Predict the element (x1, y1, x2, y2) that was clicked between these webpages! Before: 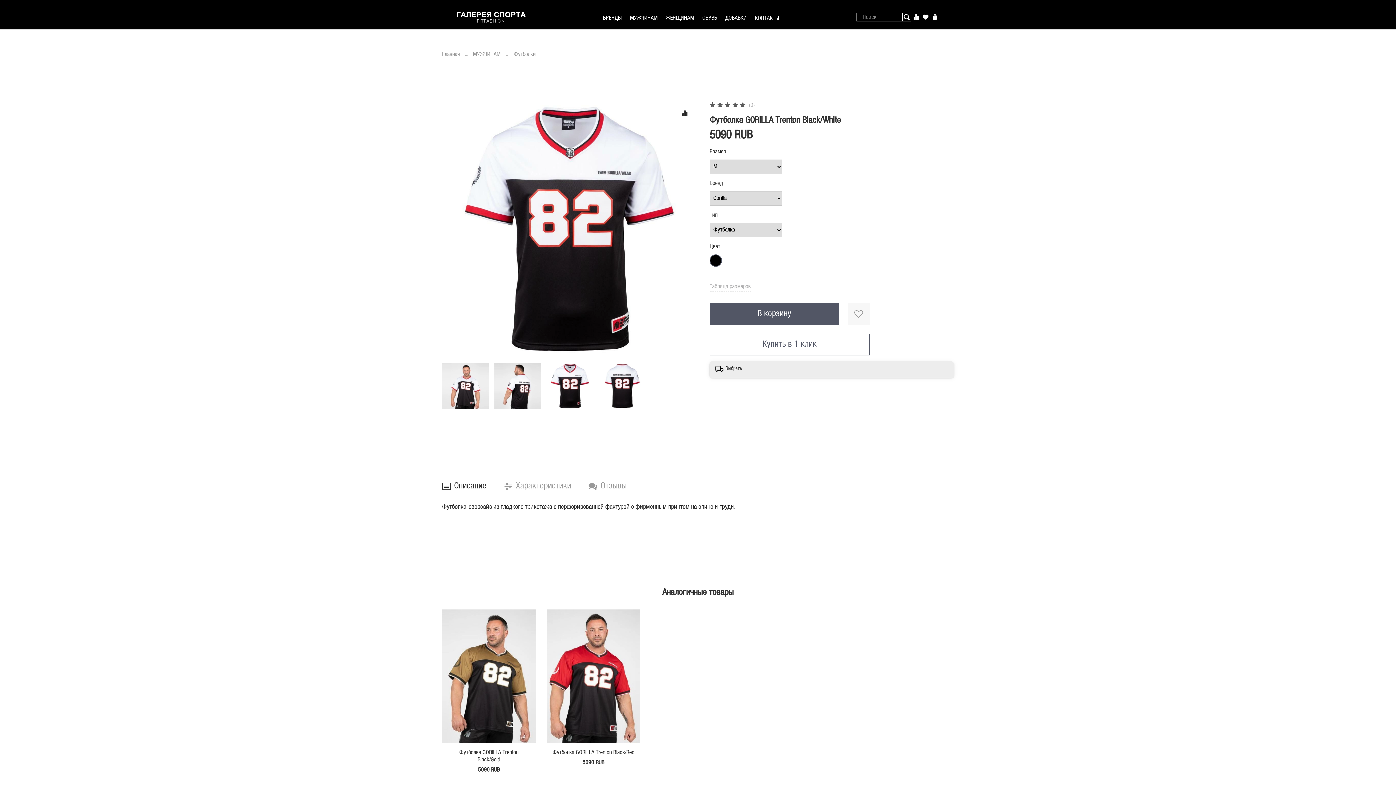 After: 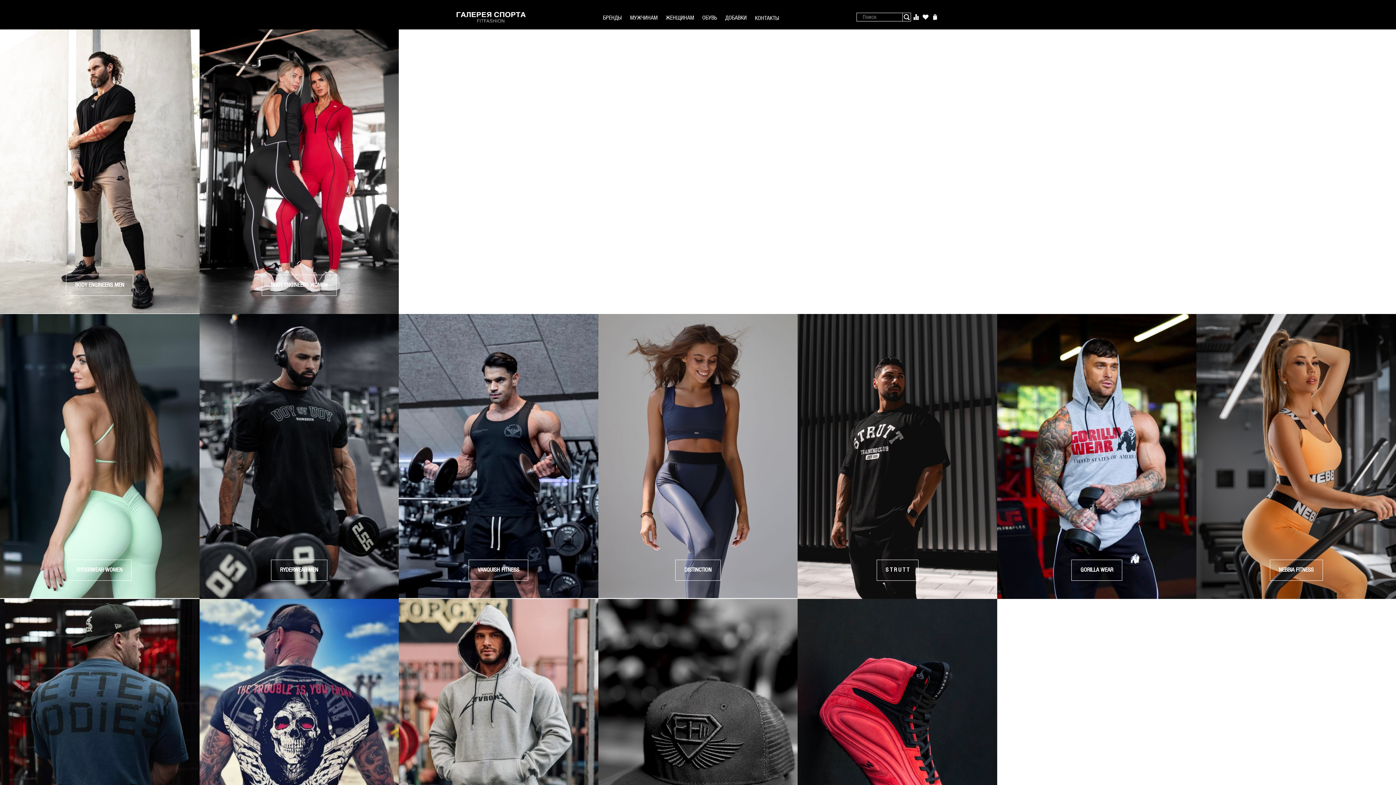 Action: bbox: (456, 12, 525, 22)